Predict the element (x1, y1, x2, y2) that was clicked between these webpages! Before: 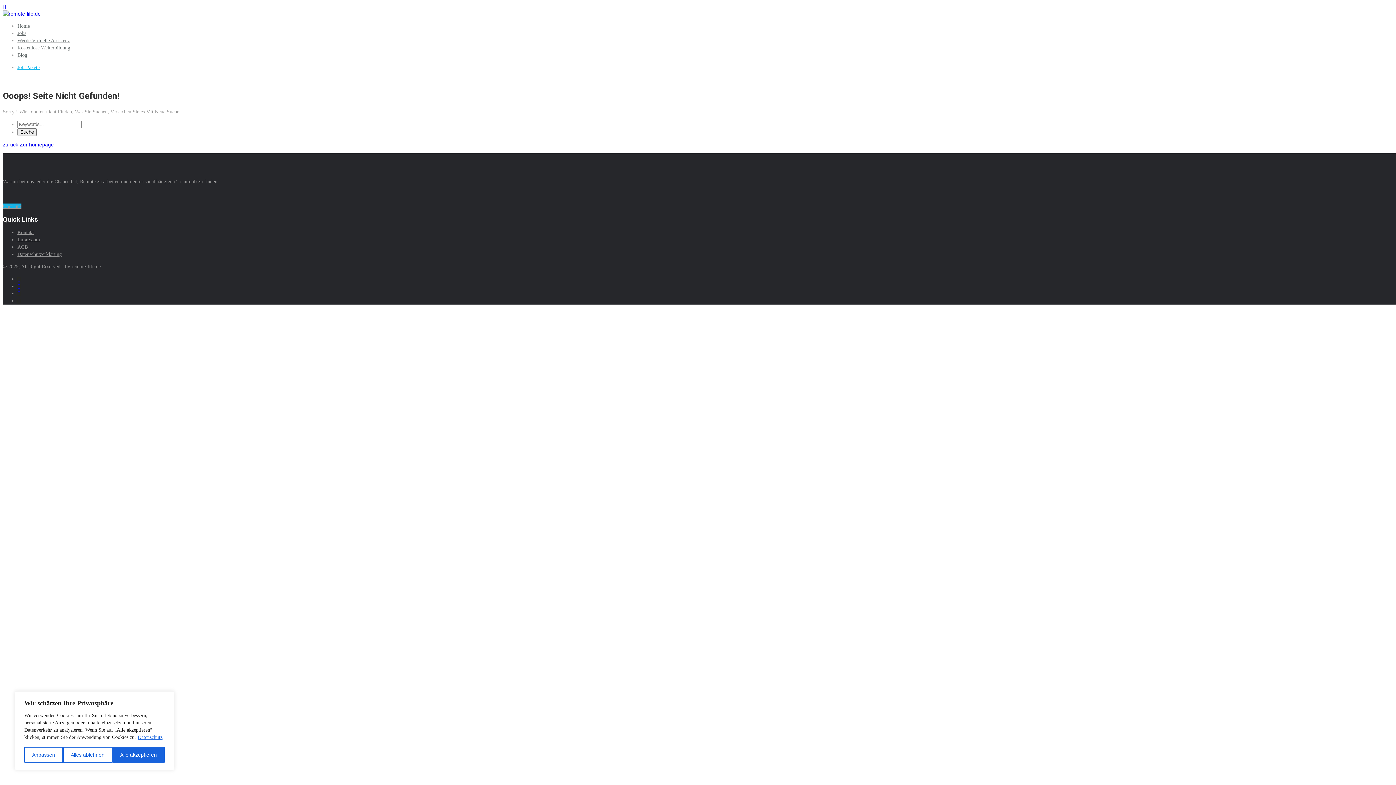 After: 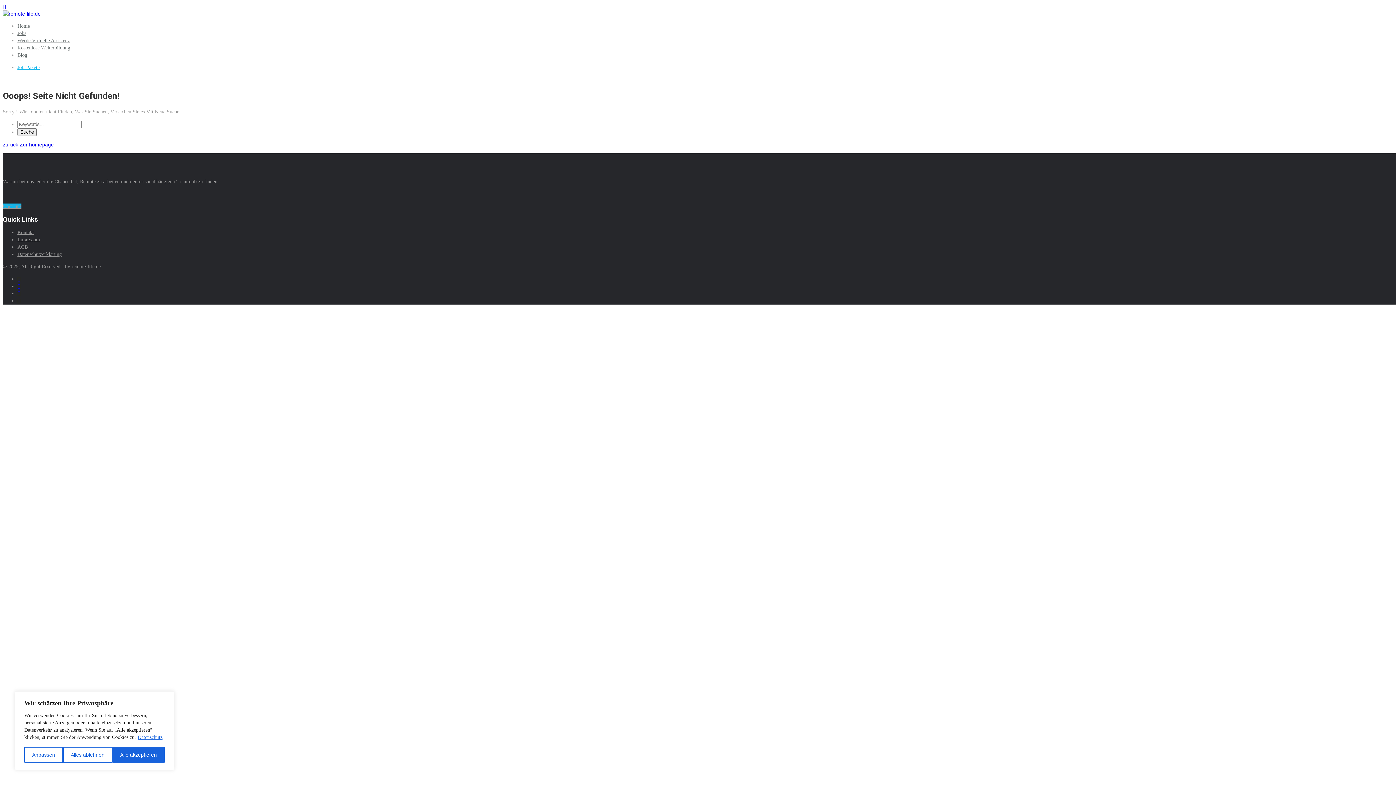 Action: bbox: (17, 298, 20, 303)